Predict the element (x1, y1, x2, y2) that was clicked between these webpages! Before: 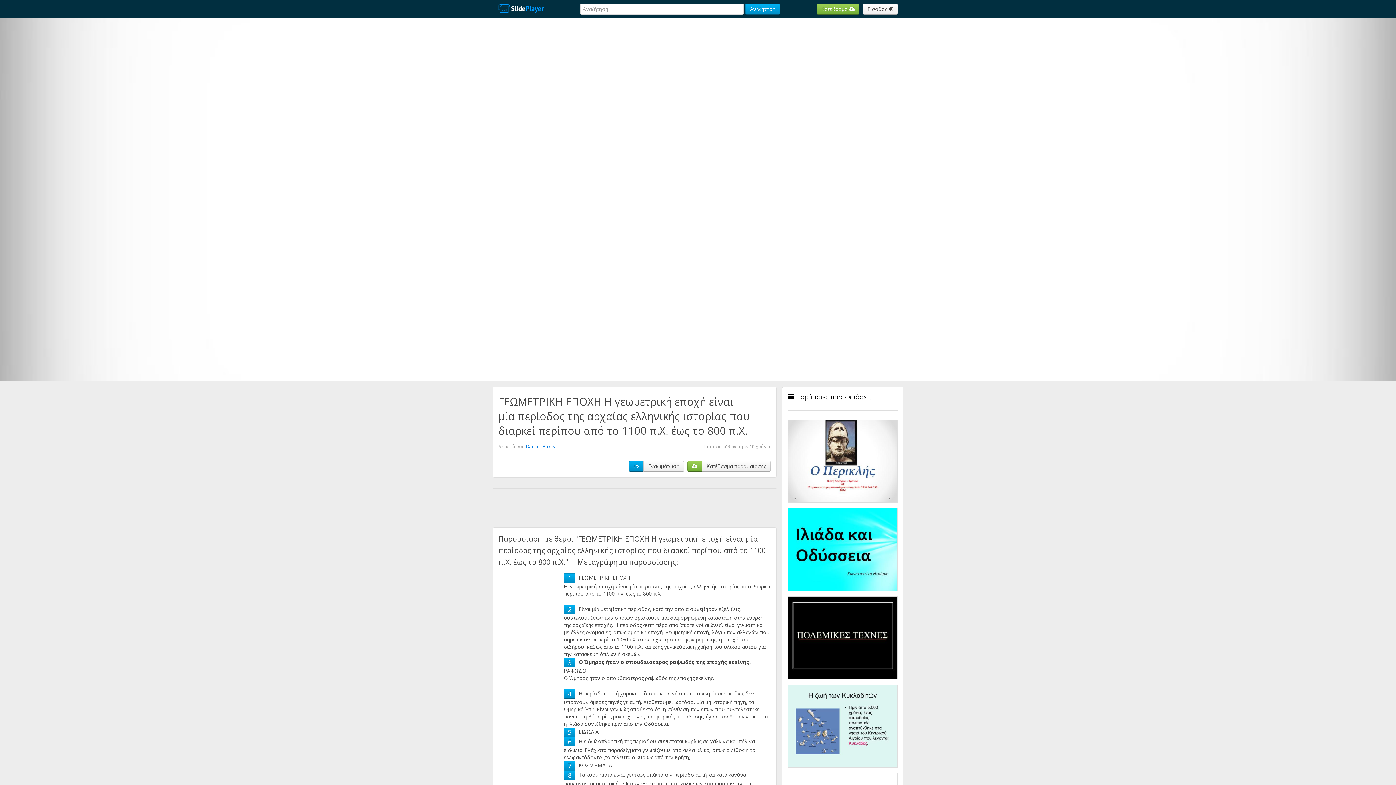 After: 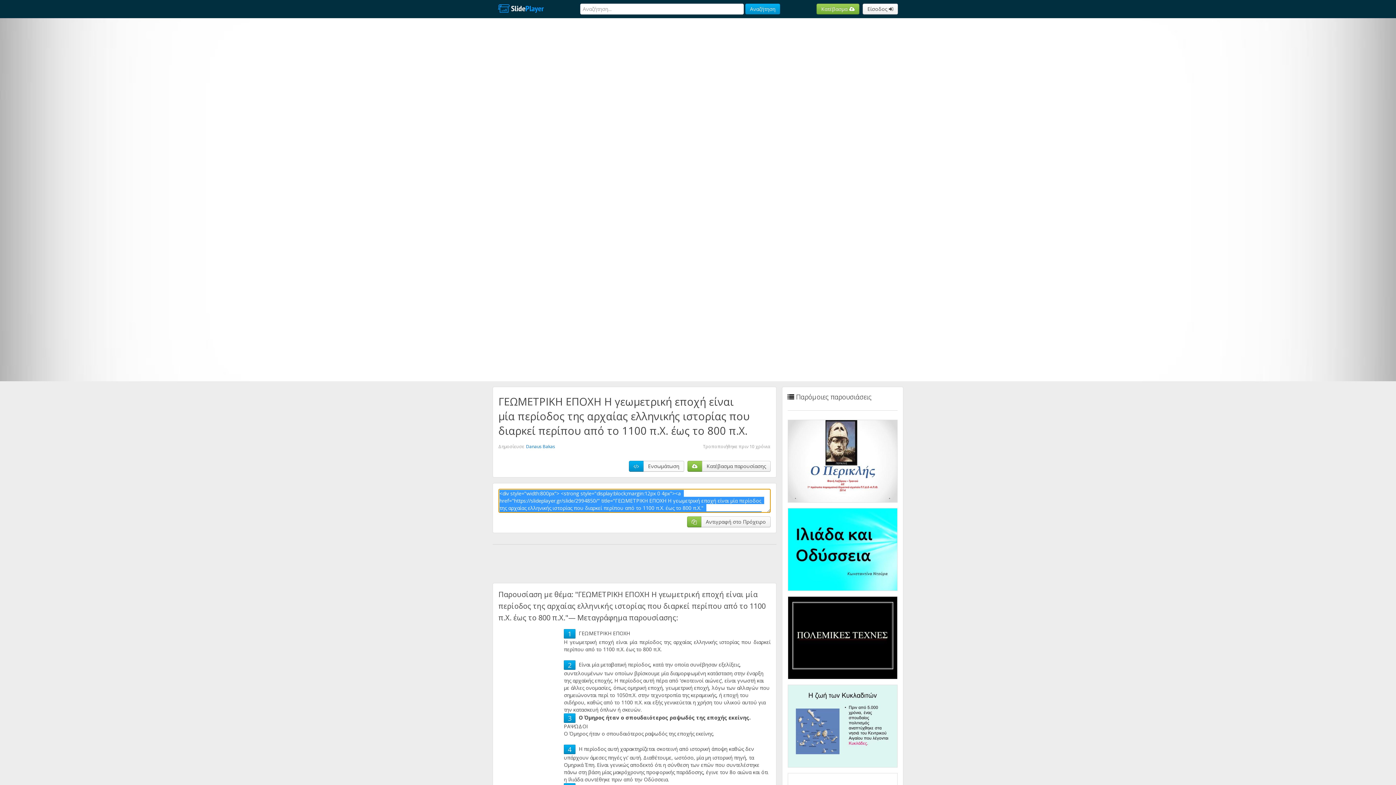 Action: bbox: (643, 461, 684, 472) label: Ενσωμάτωση